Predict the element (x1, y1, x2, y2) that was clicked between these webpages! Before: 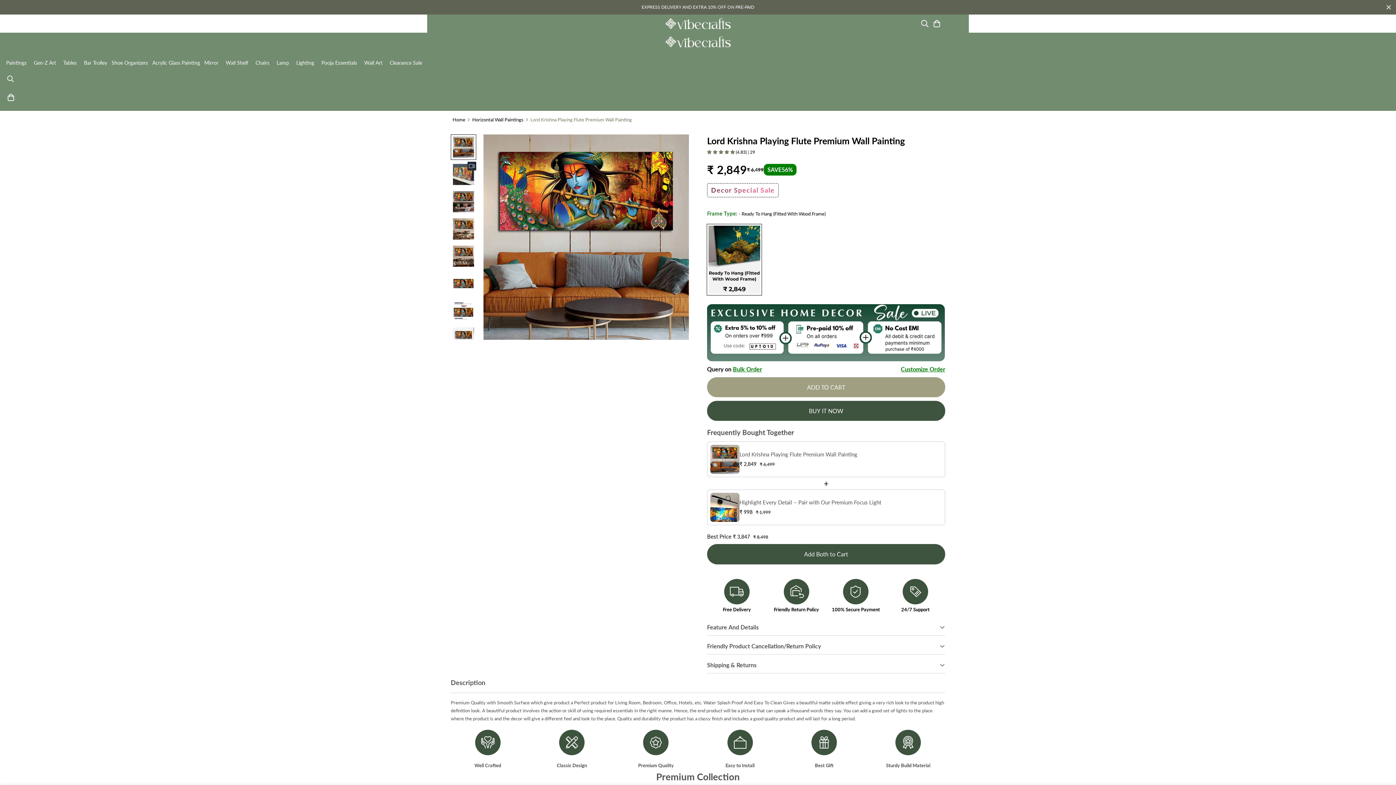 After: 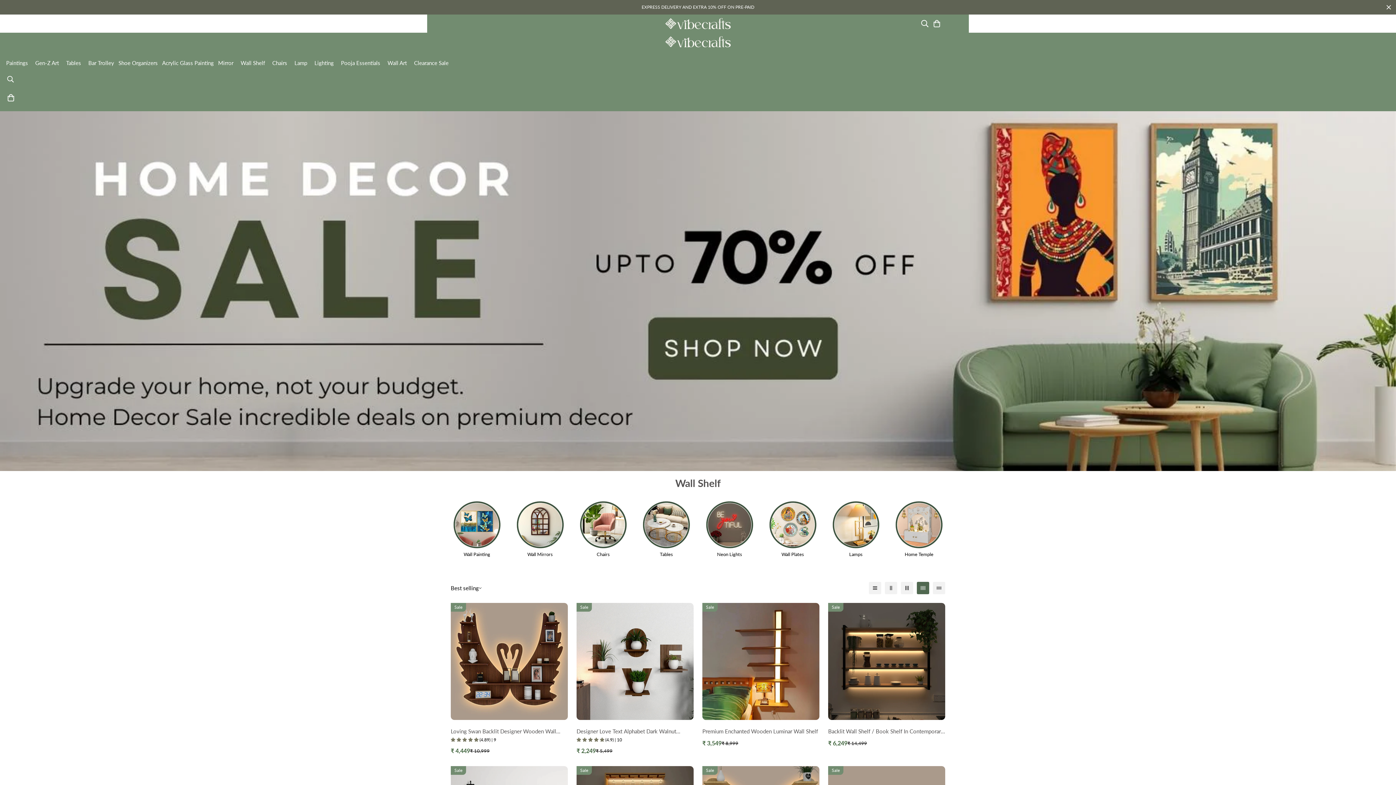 Action: label: Wall Shelf bbox: (225, 51, 254, 73)